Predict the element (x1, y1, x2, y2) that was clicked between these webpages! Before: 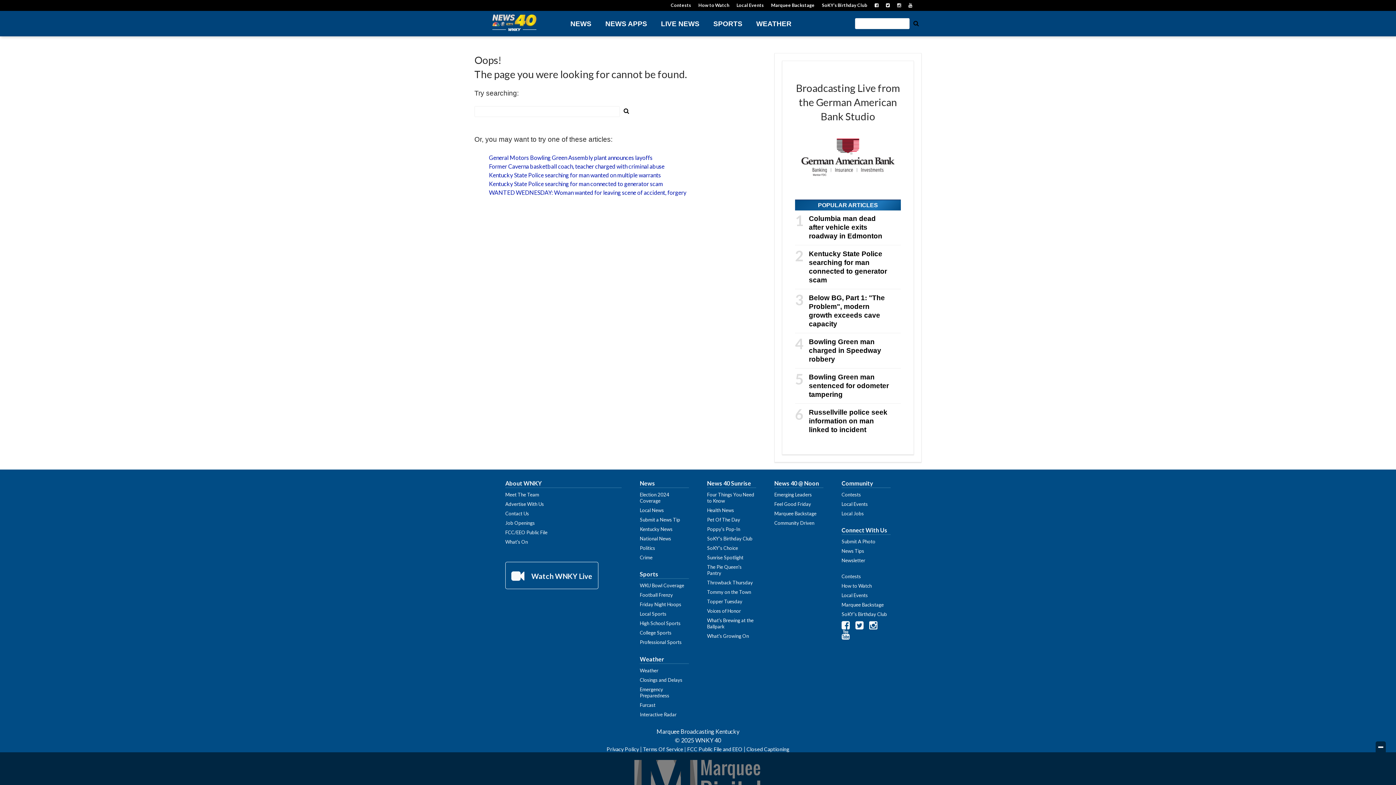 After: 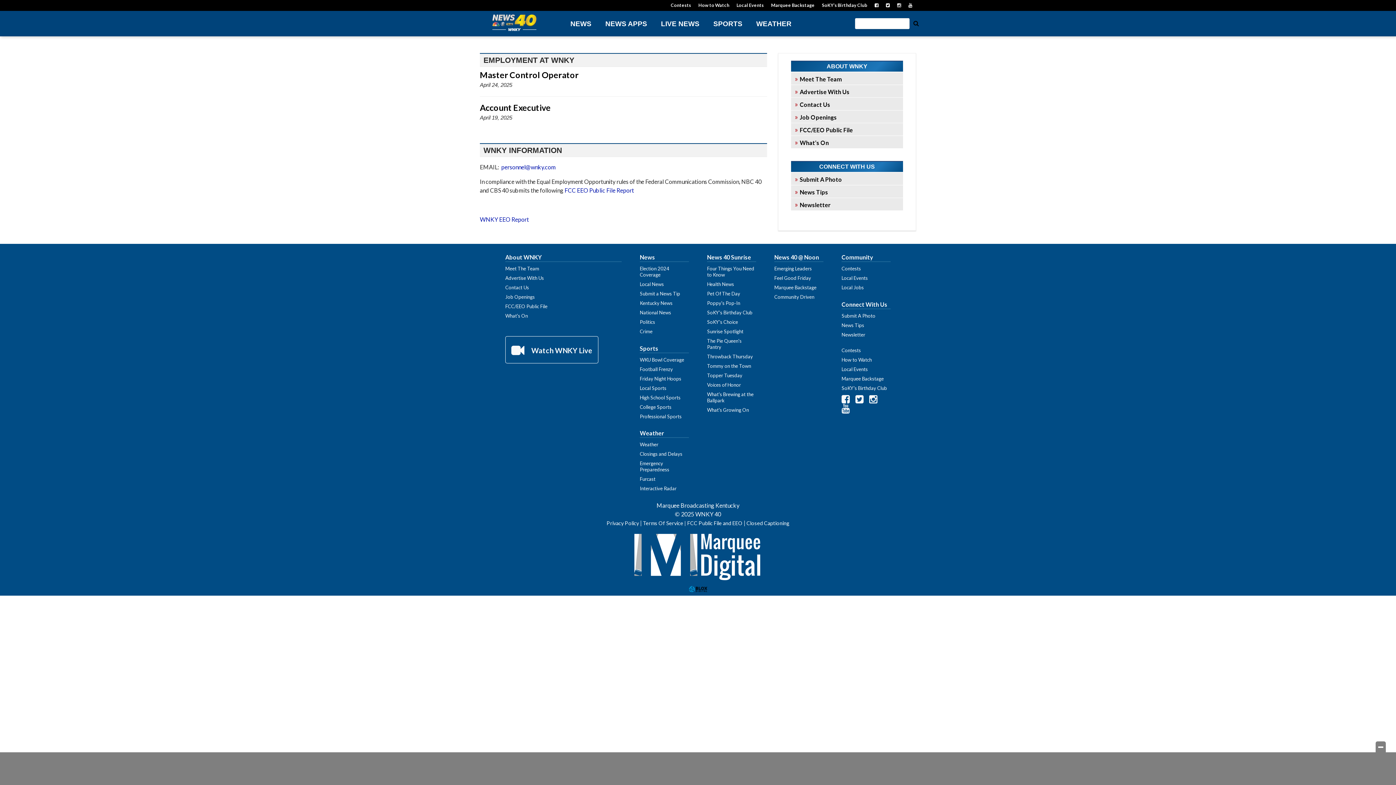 Action: label: Job Openings bbox: (505, 520, 534, 526)